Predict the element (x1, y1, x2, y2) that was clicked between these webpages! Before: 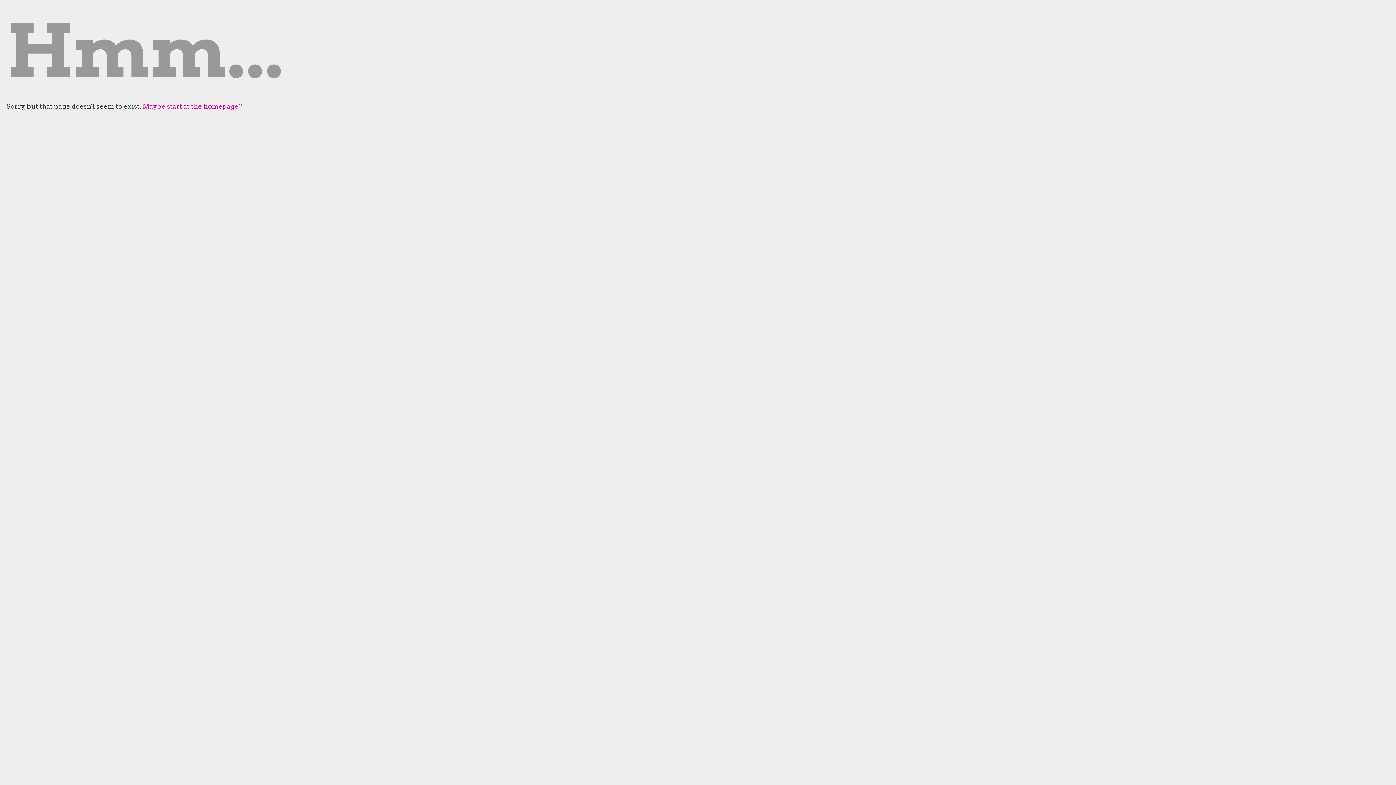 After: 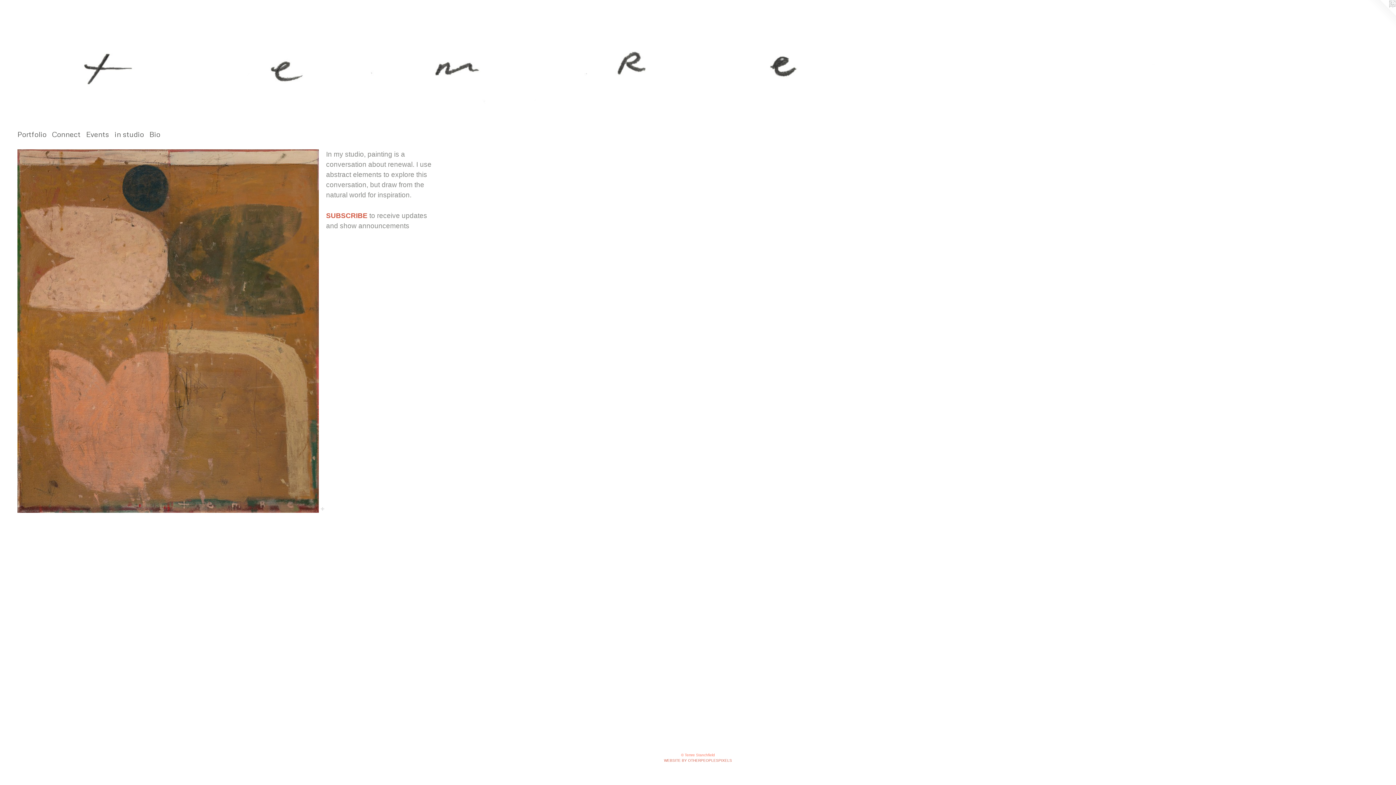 Action: label: Maybe start at the homepage? bbox: (142, 102, 242, 110)